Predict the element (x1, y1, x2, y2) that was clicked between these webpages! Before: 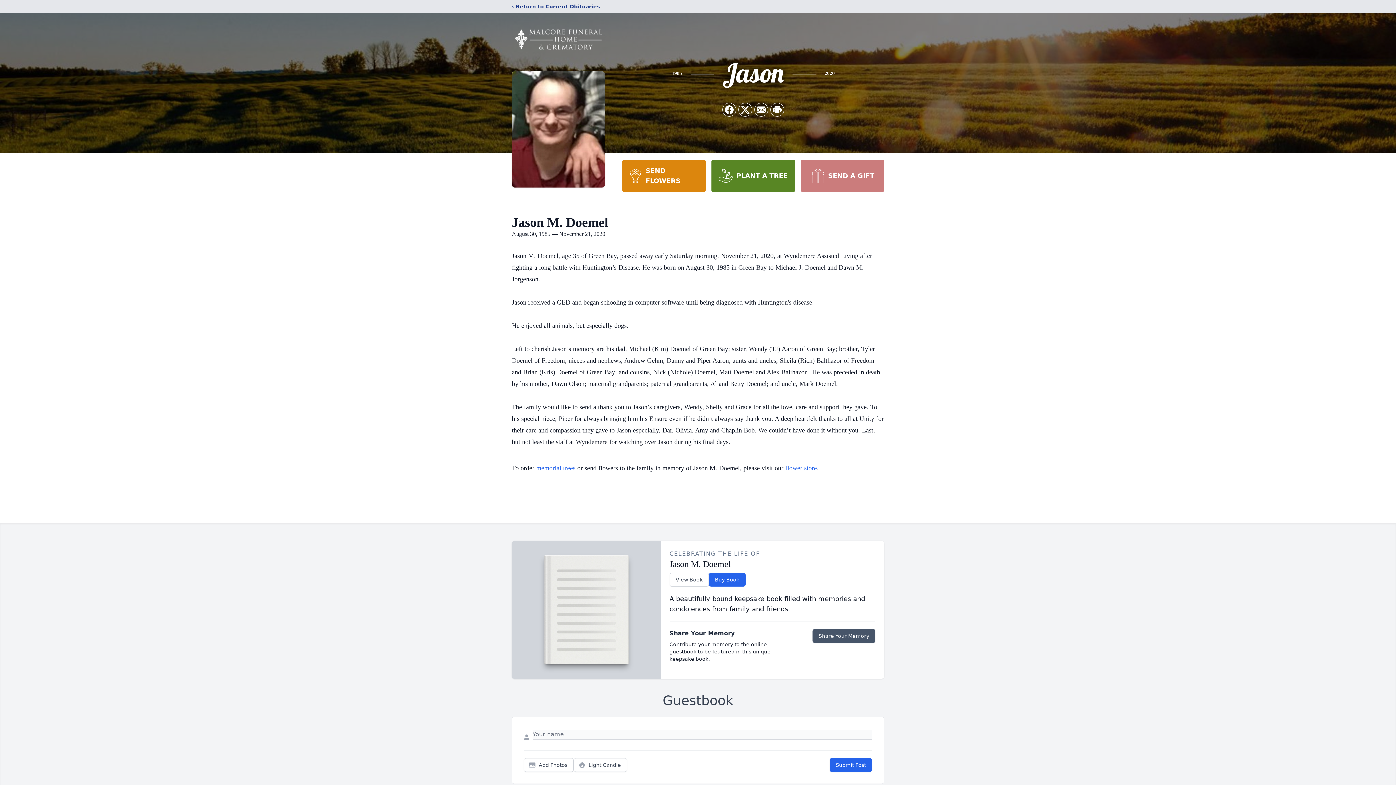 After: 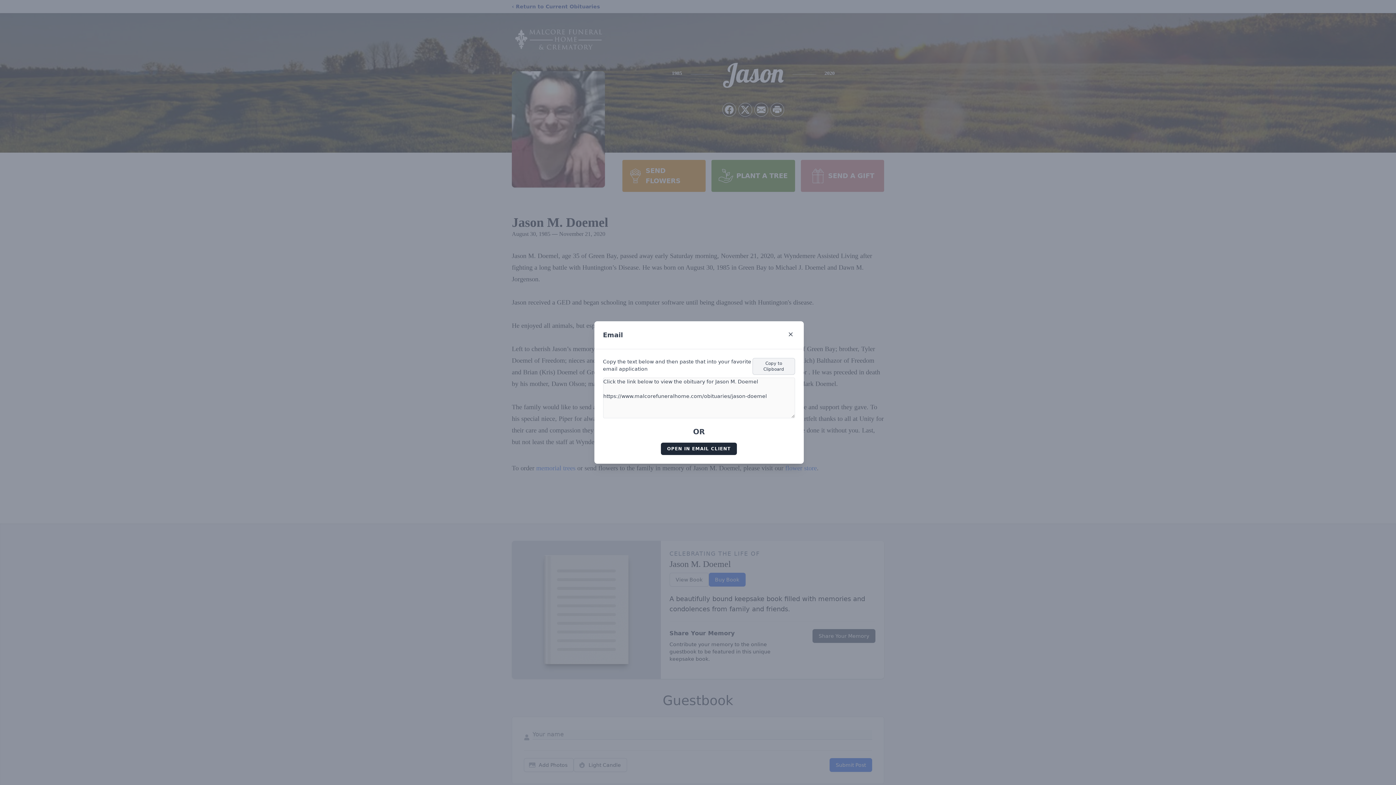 Action: bbox: (754, 103, 768, 116) label: Share via Email